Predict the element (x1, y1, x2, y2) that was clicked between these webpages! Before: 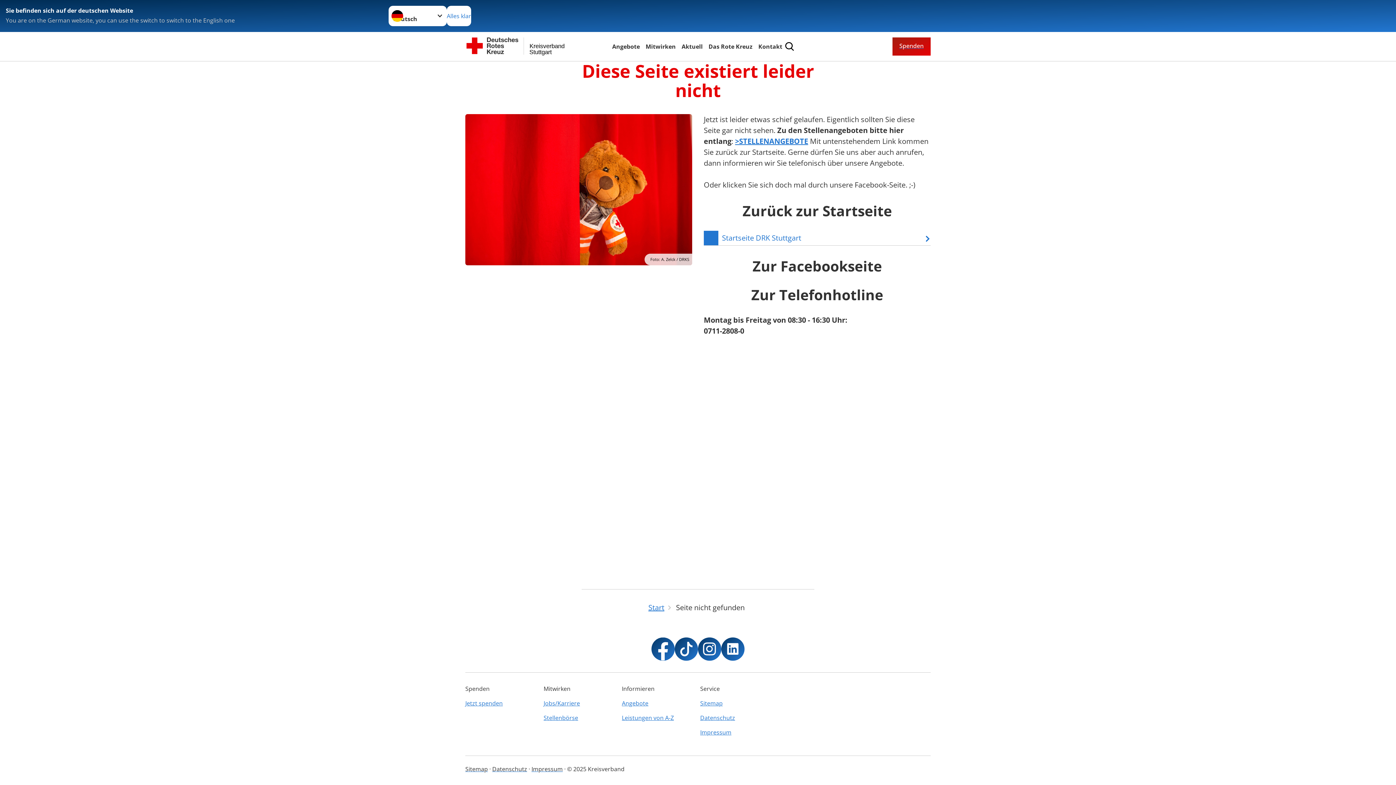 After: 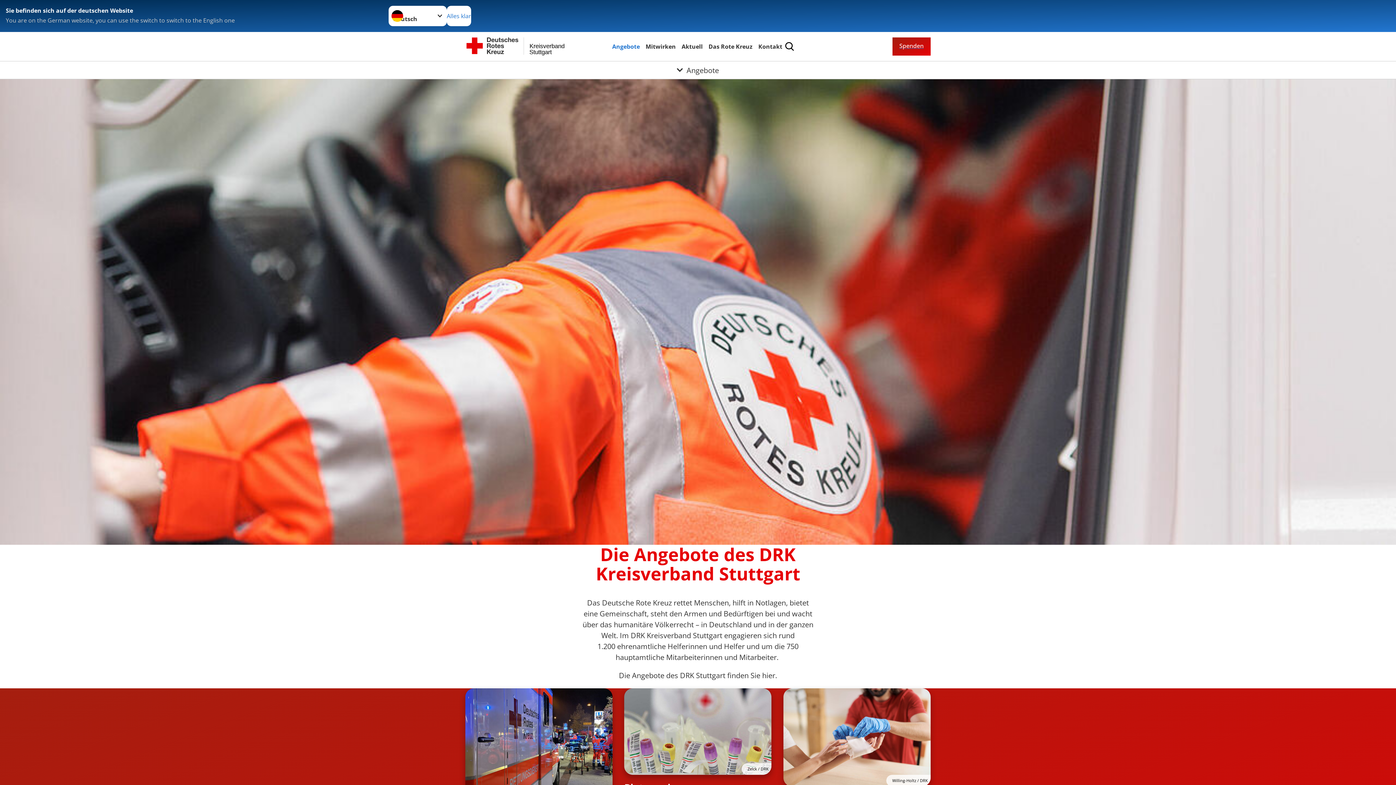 Action: label: Angebote bbox: (610, 41, 641, 51)